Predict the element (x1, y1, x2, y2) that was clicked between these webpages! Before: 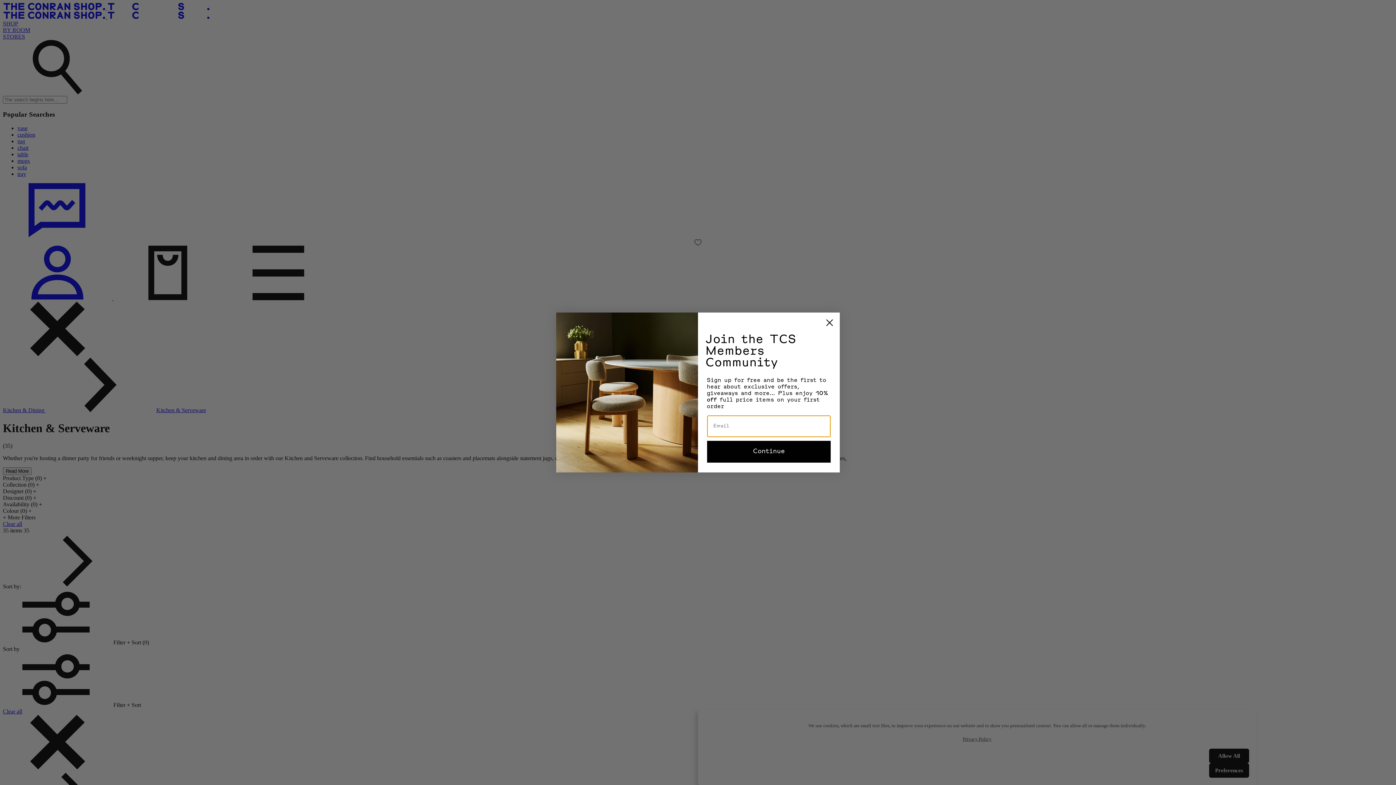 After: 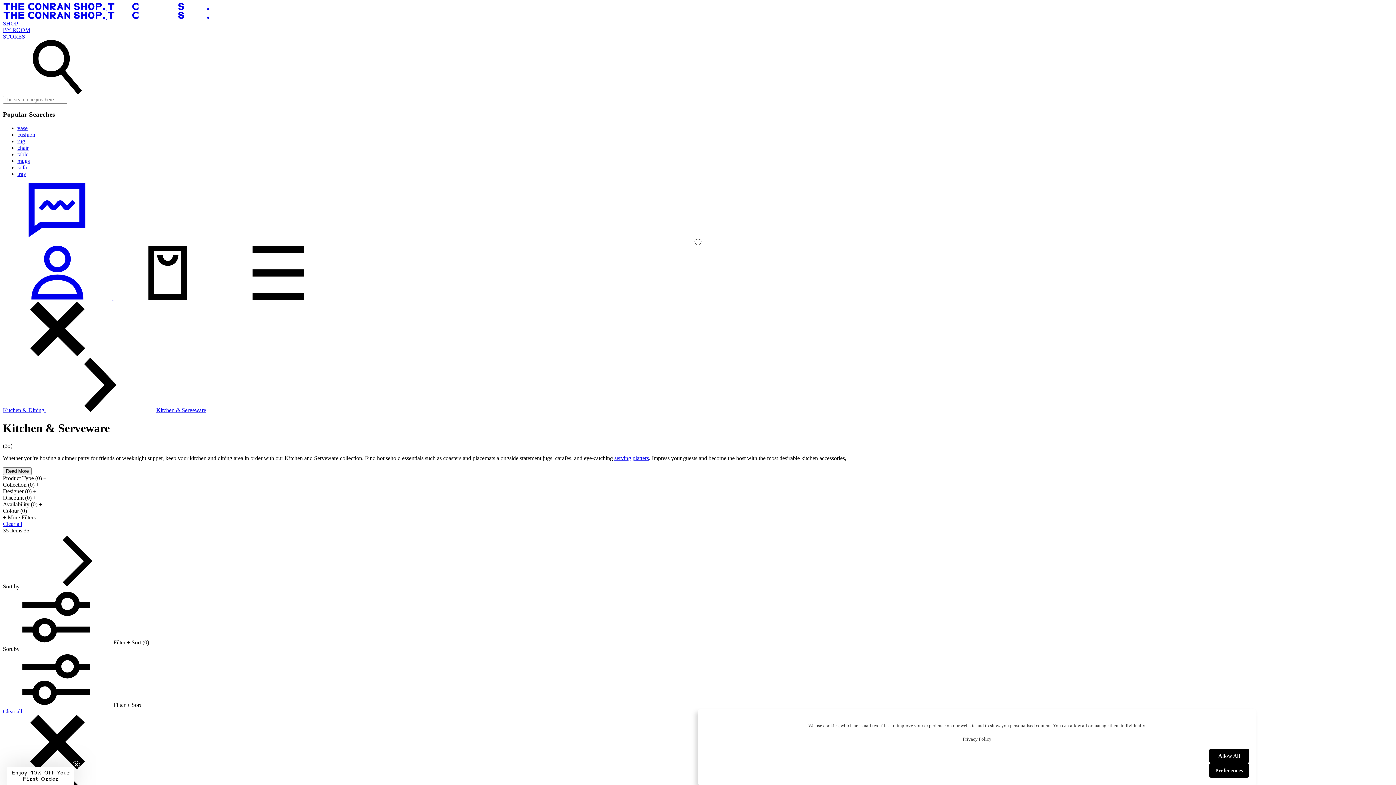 Action: label: Close dialog bbox: (822, 332, 837, 346)